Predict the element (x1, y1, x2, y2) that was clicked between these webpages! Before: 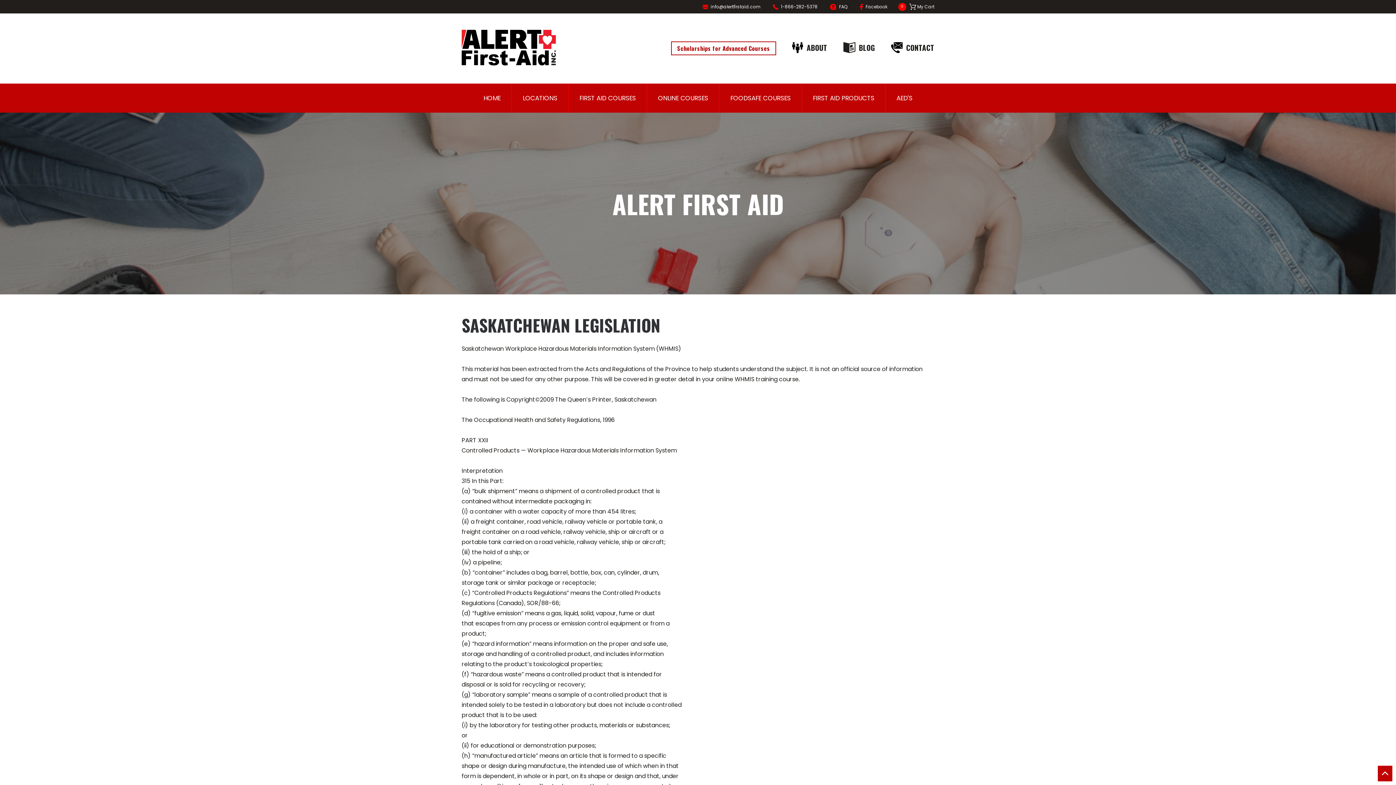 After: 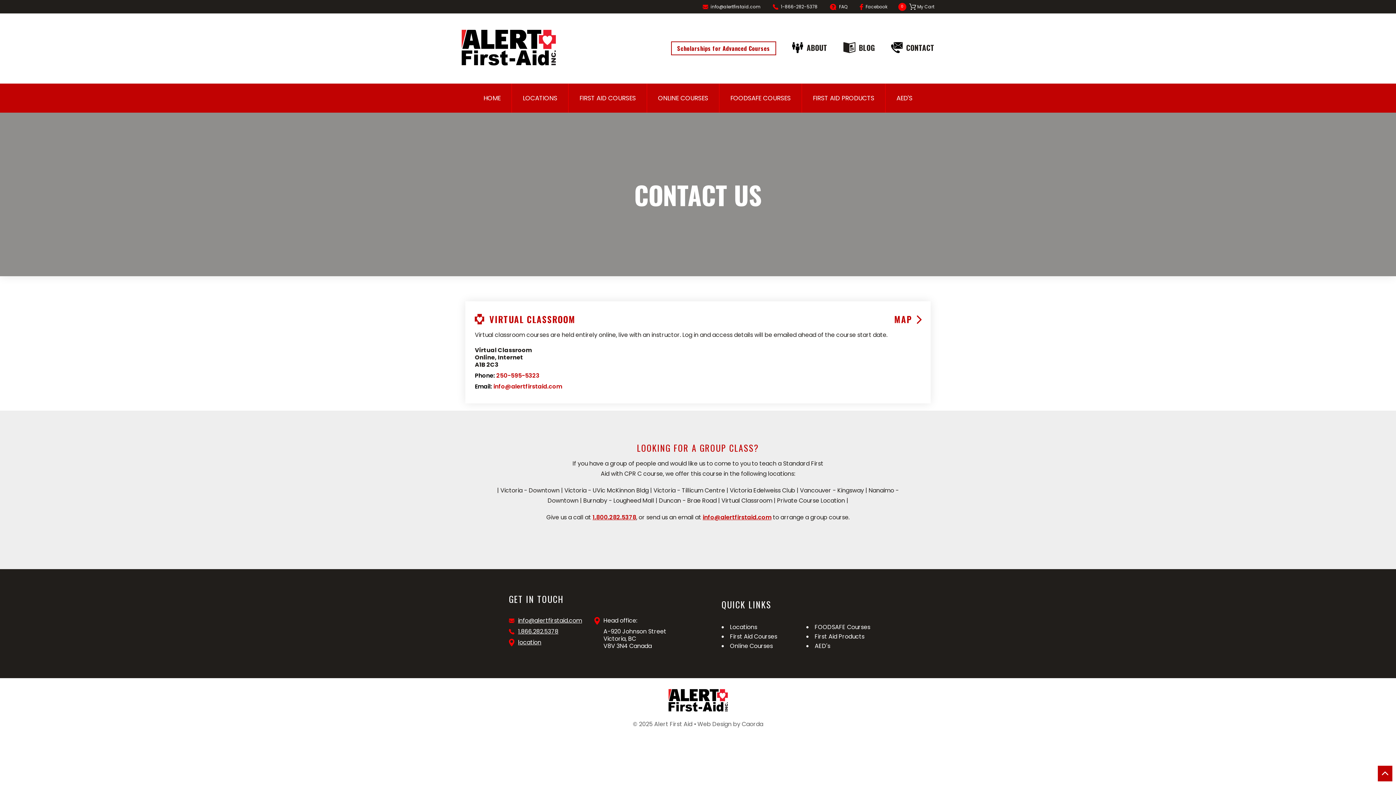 Action: bbox: (891, 42, 934, 52) label: CONTACT